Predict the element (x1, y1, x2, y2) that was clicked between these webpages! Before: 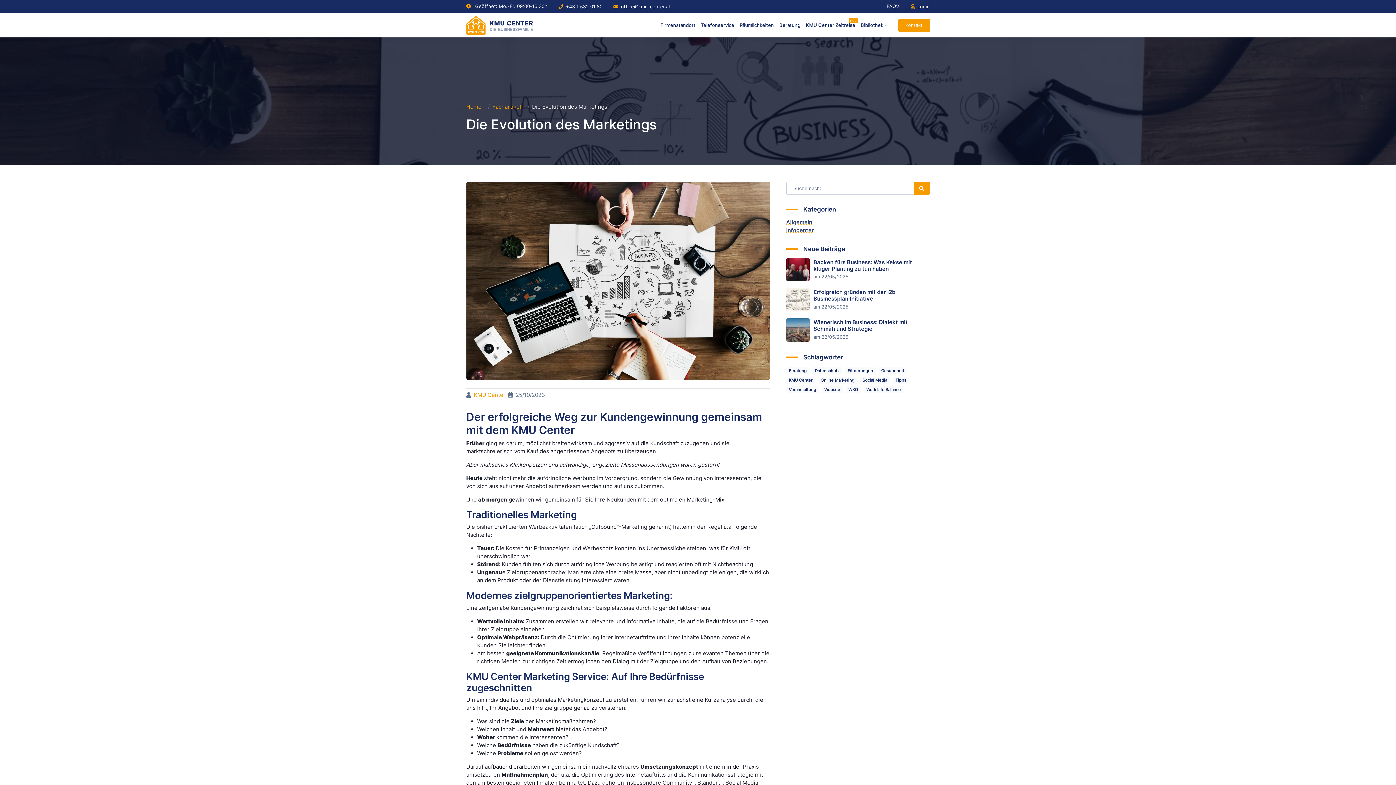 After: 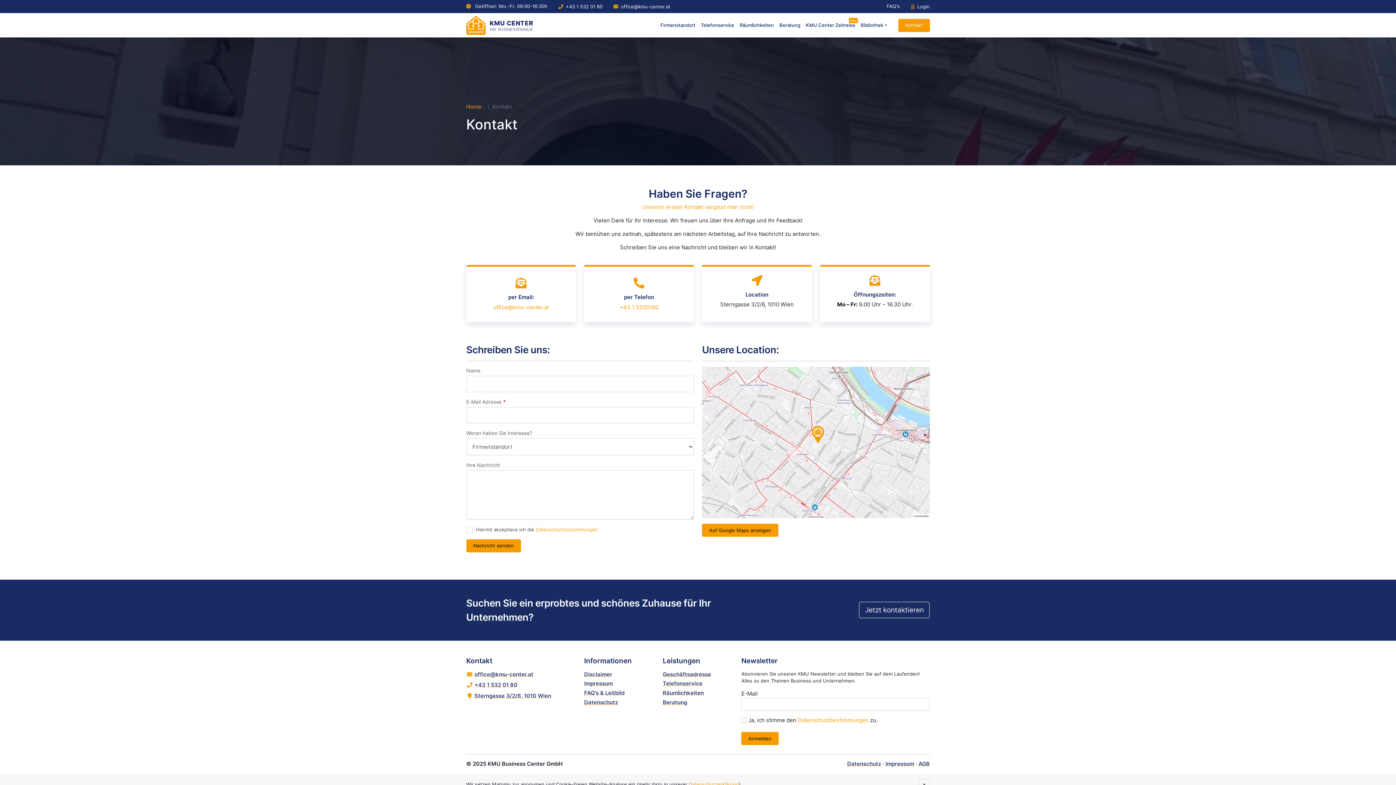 Action: bbox: (898, 18, 930, 31) label: Kontakt